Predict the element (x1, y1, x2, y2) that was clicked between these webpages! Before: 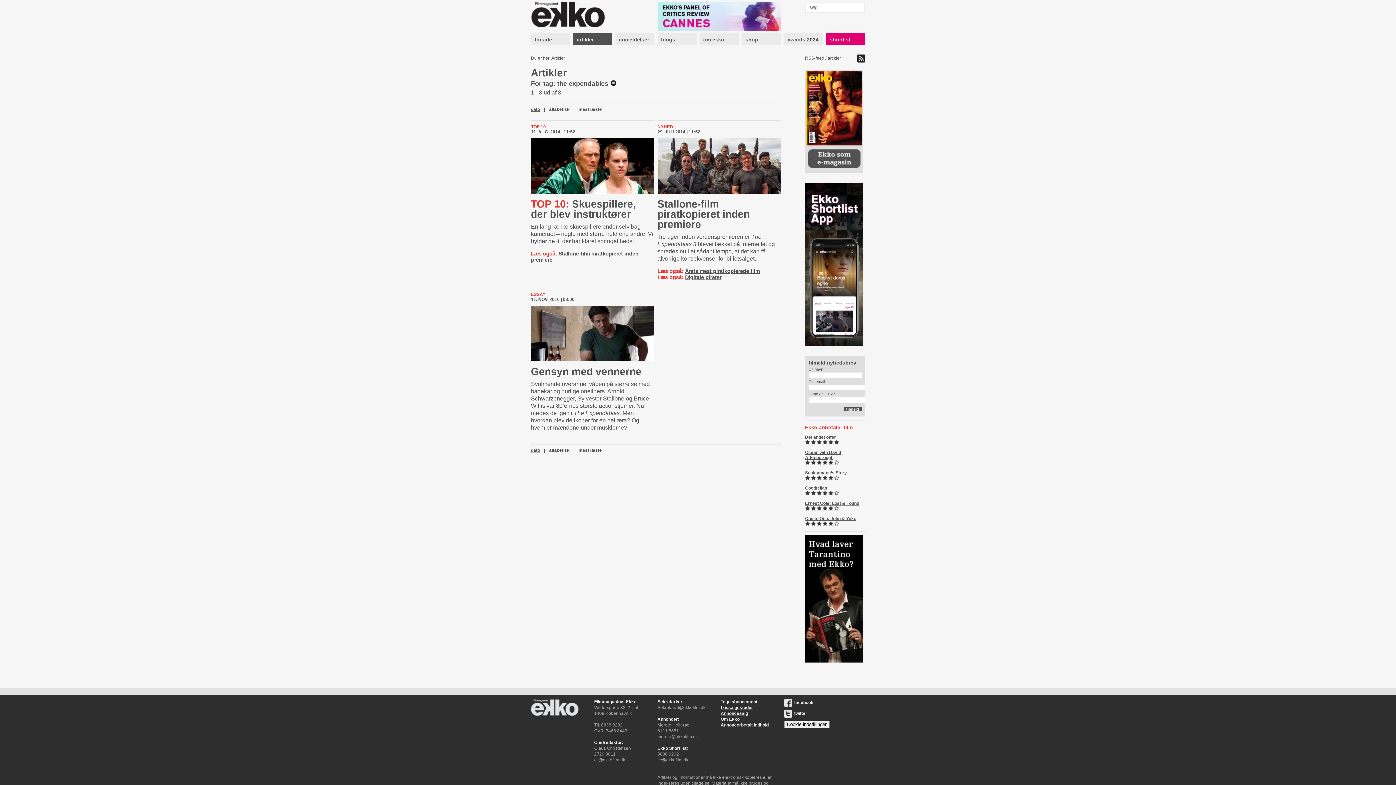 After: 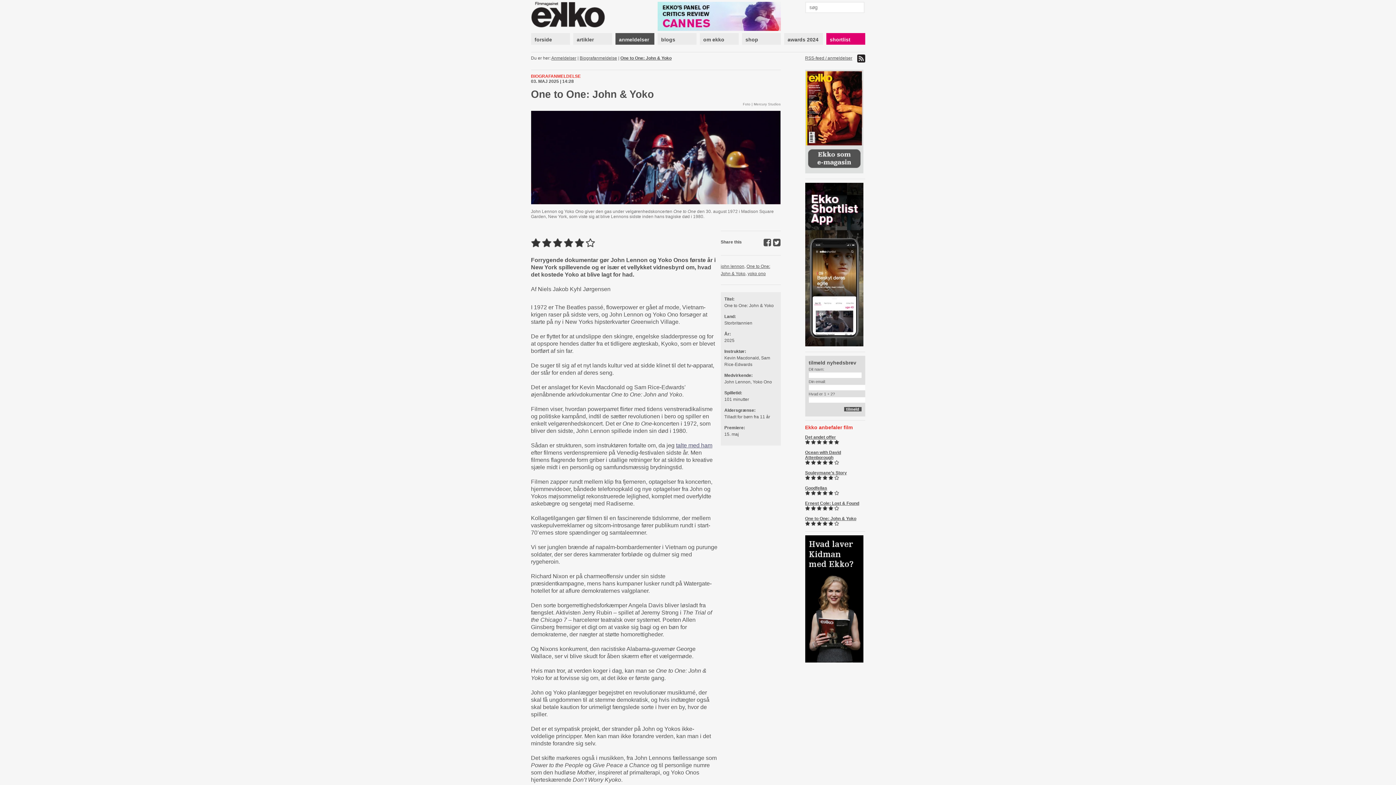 Action: label: One to One: John & Yoko bbox: (805, 516, 865, 521)